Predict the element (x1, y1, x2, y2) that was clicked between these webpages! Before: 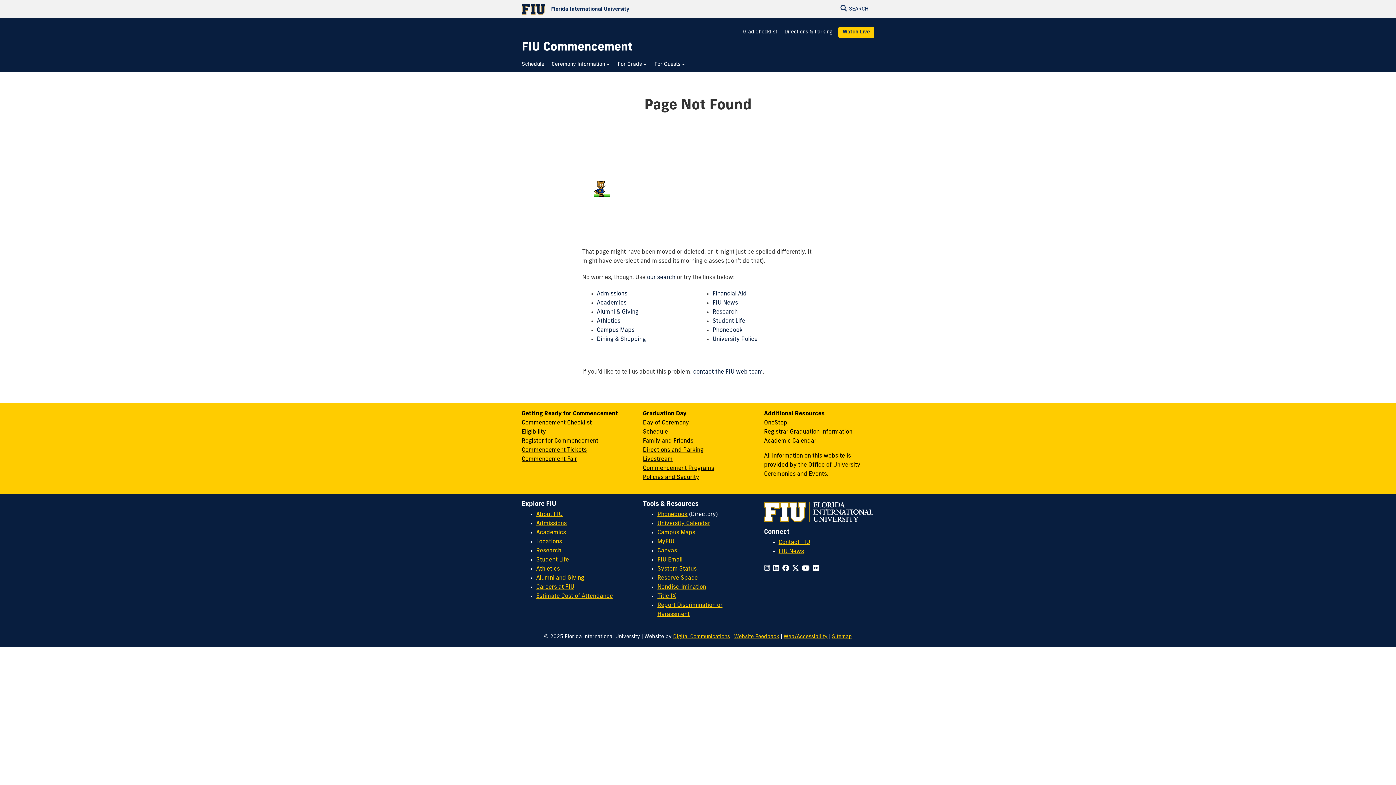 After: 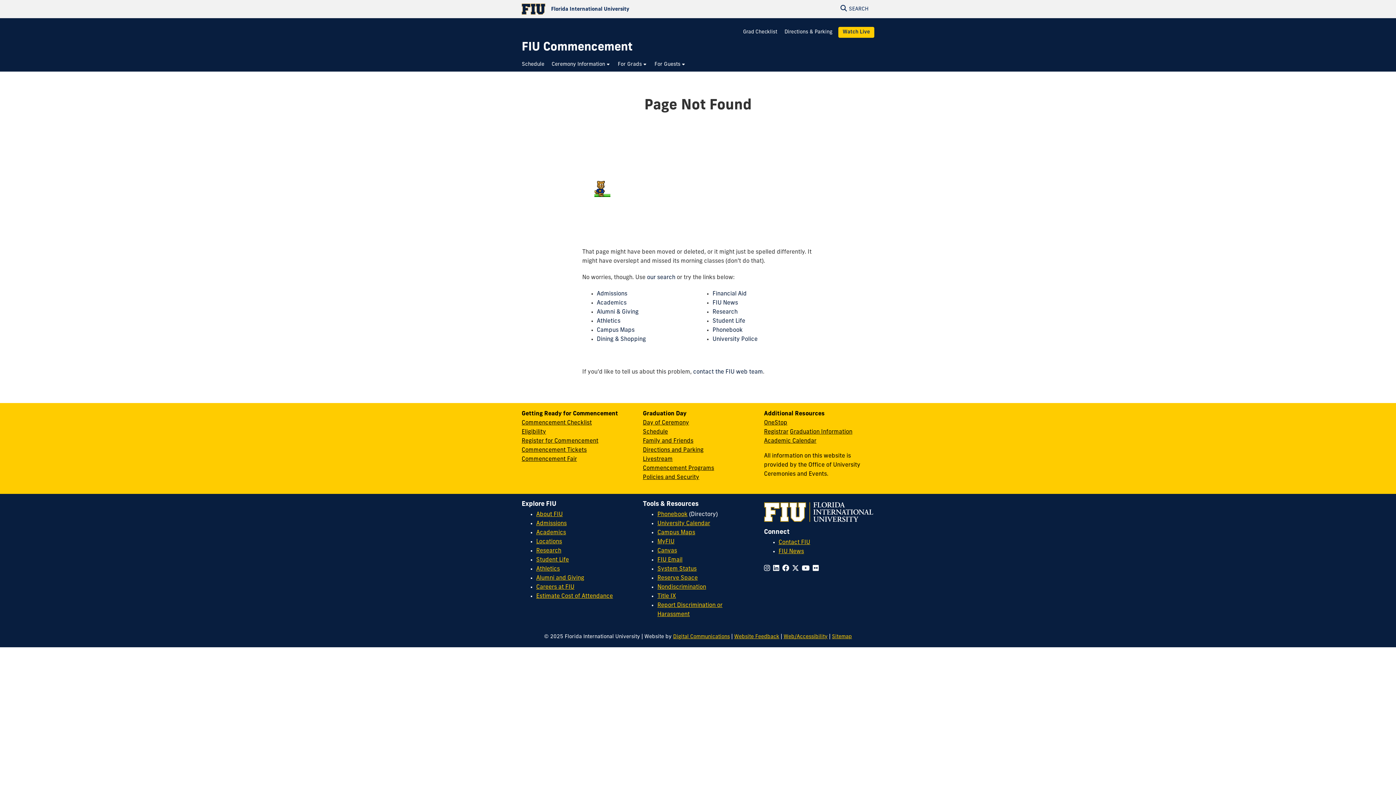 Action: bbox: (657, 511, 687, 517) label: Phonebook